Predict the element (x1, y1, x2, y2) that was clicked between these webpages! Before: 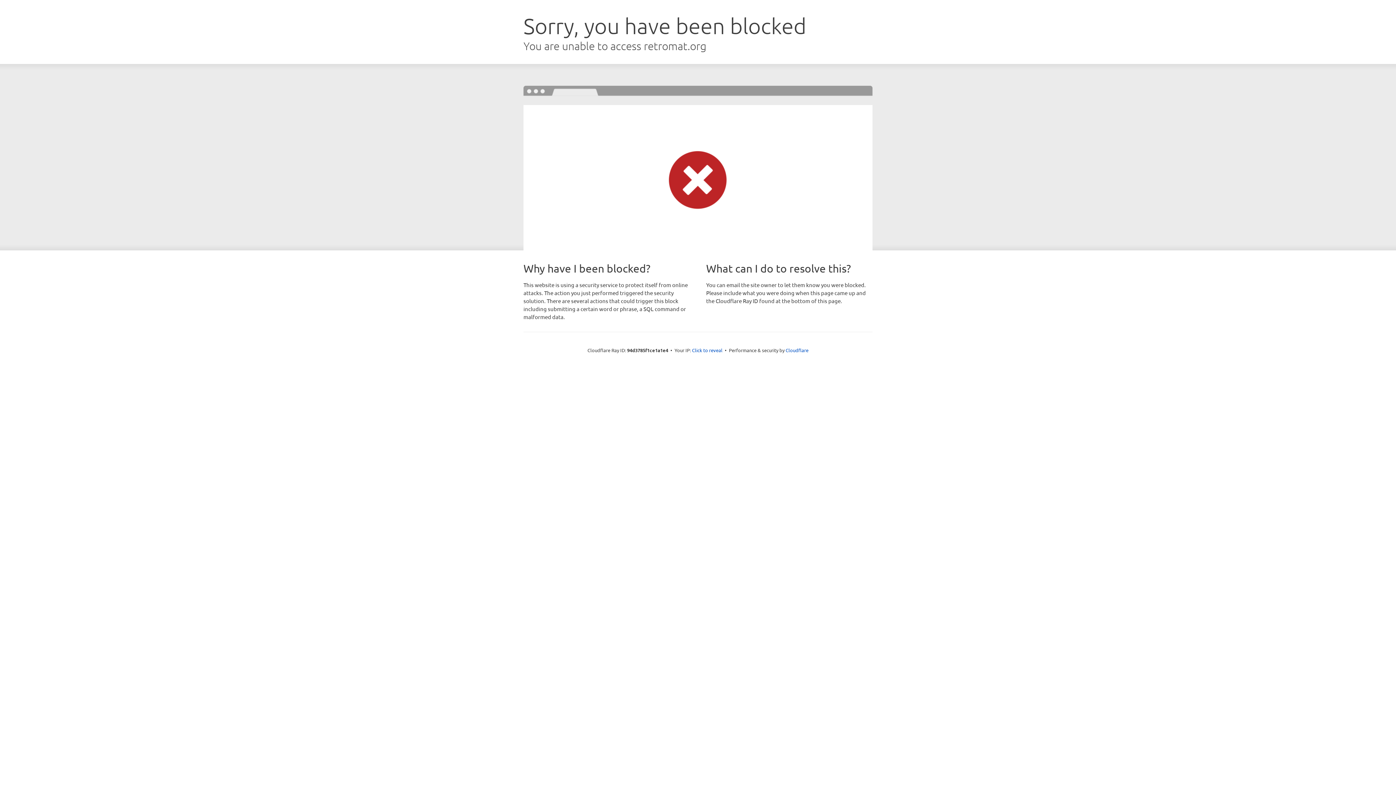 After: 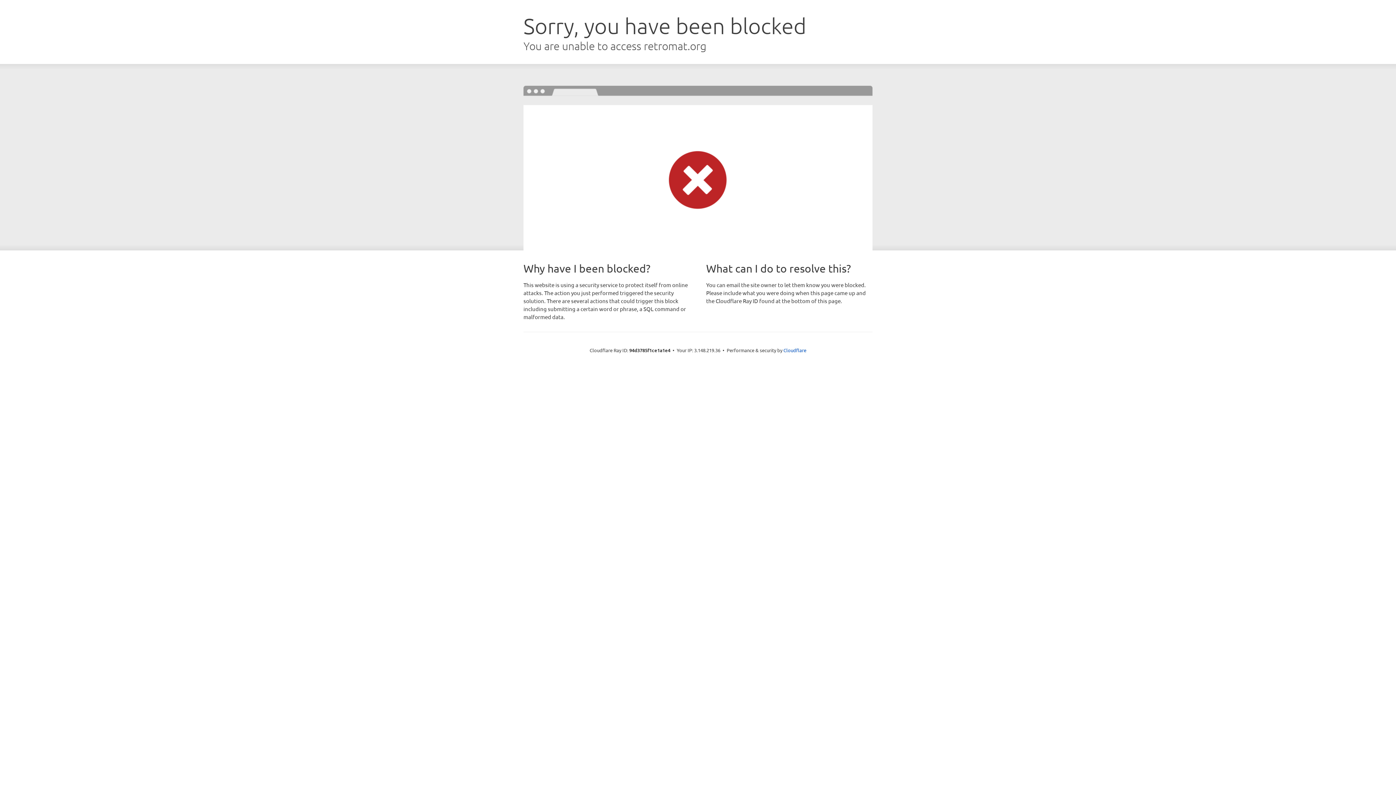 Action: label: Click to reveal bbox: (692, 346, 722, 353)